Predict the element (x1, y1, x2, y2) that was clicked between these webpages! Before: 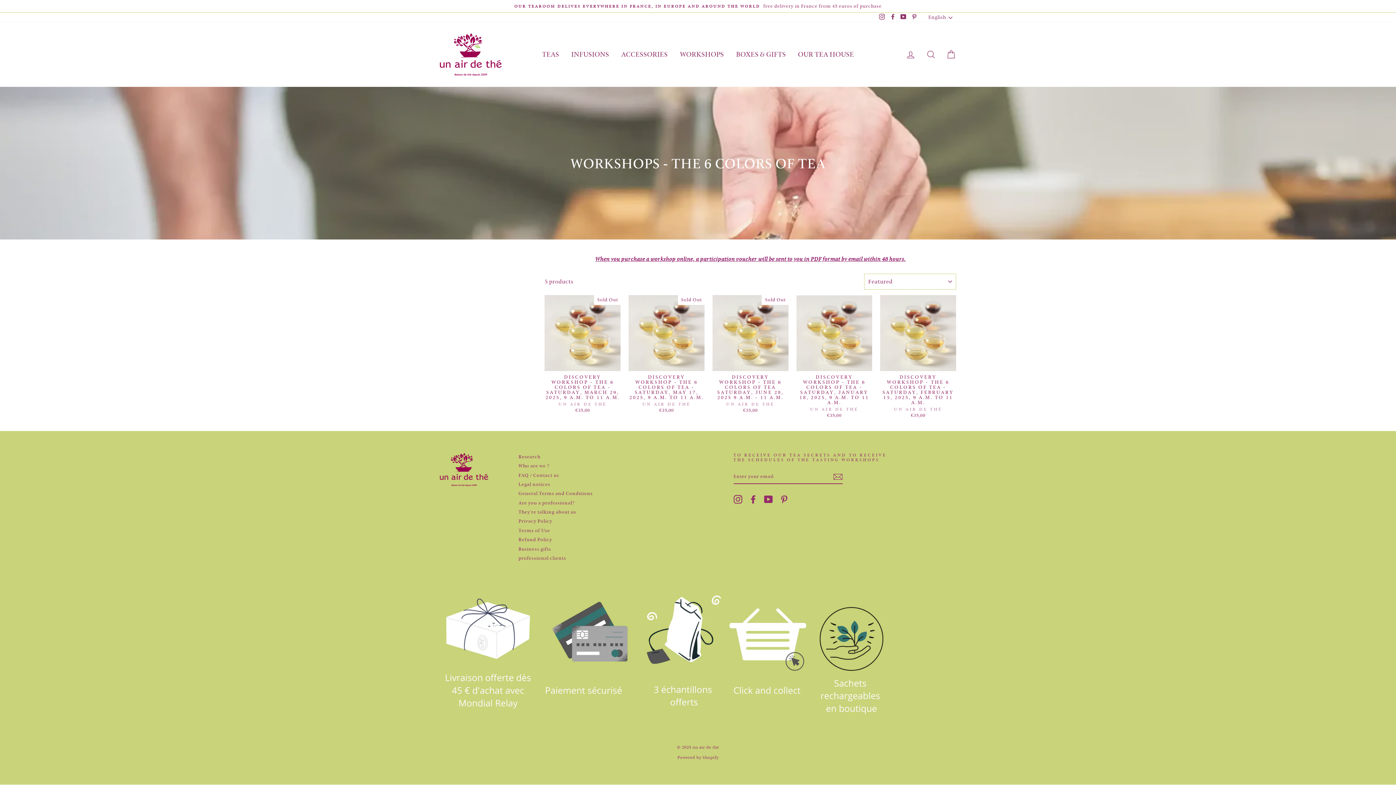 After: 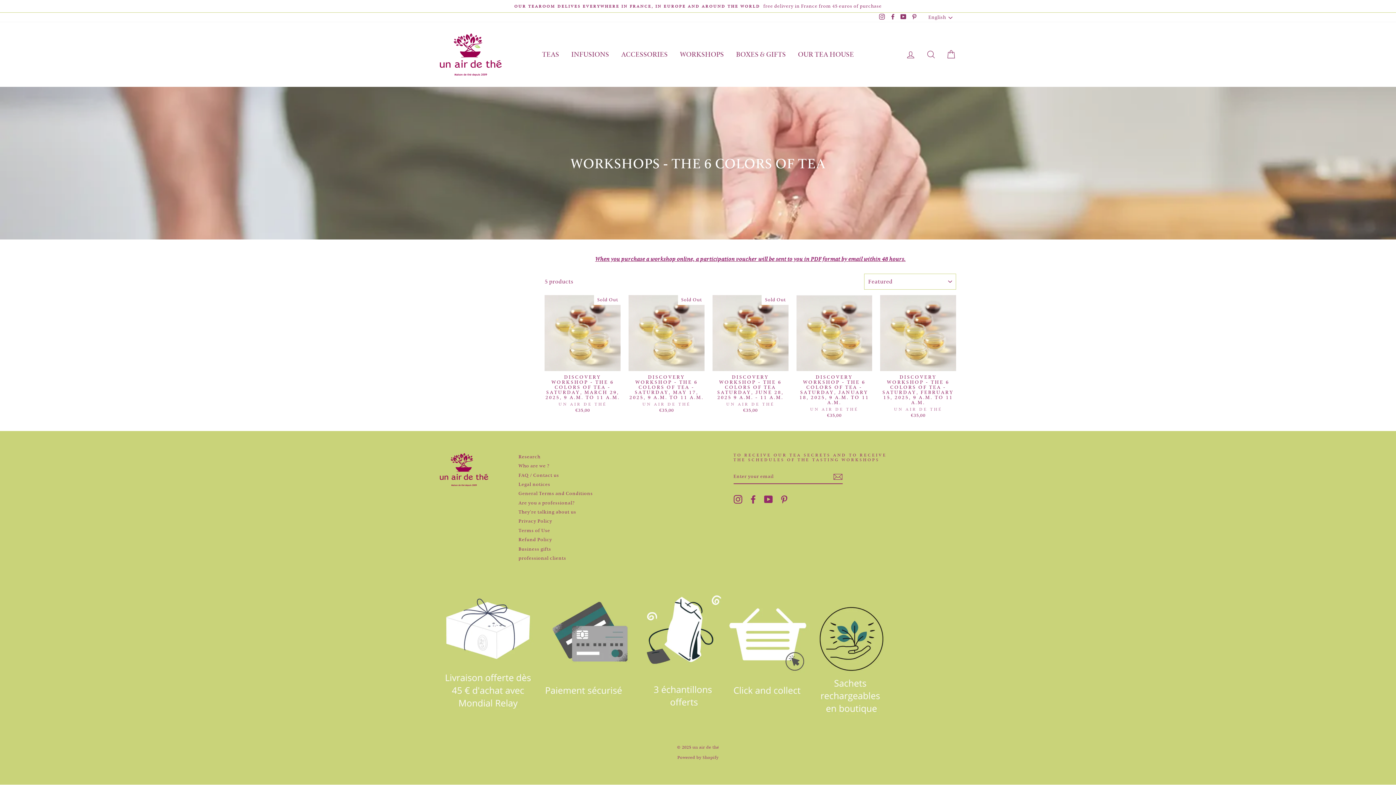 Action: bbox: (909, 12, 919, 22) label: Pinterest